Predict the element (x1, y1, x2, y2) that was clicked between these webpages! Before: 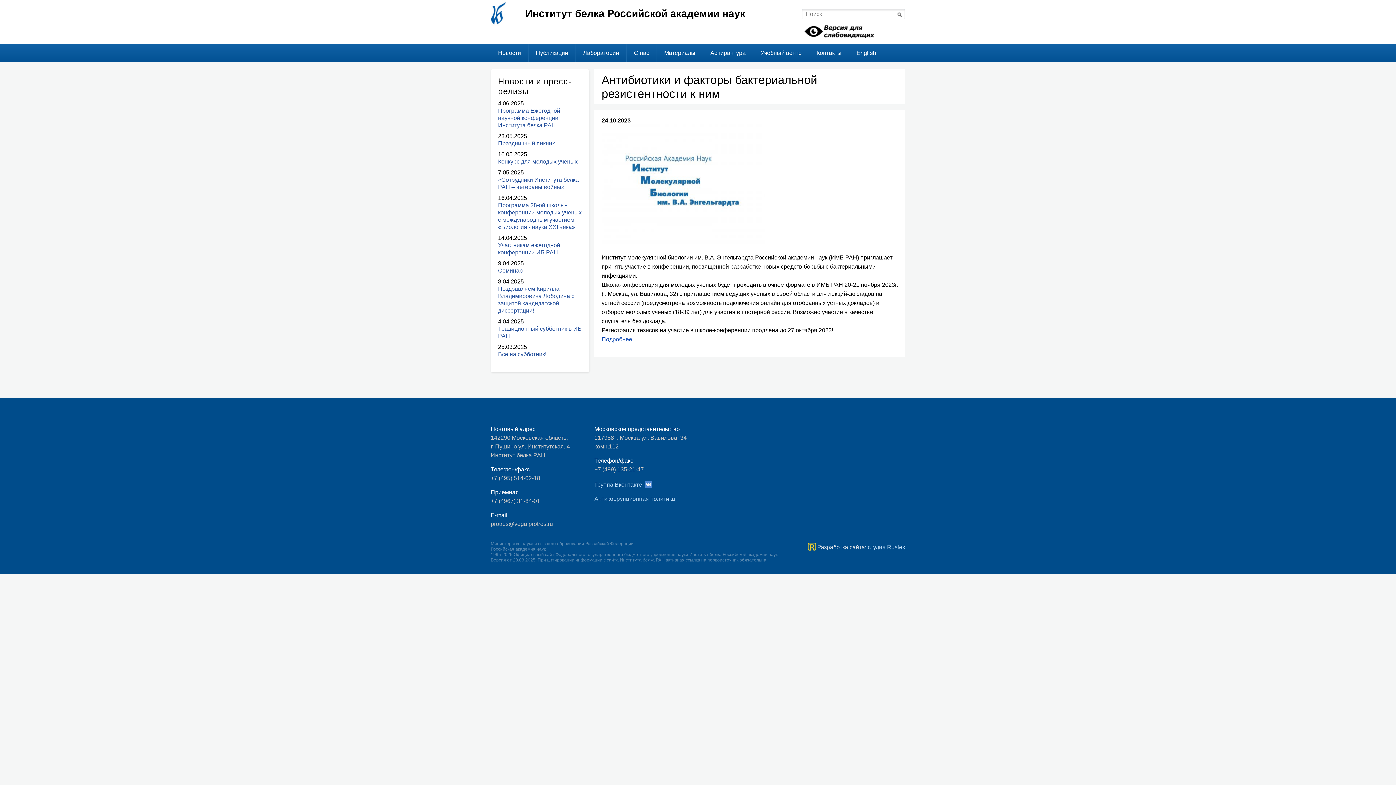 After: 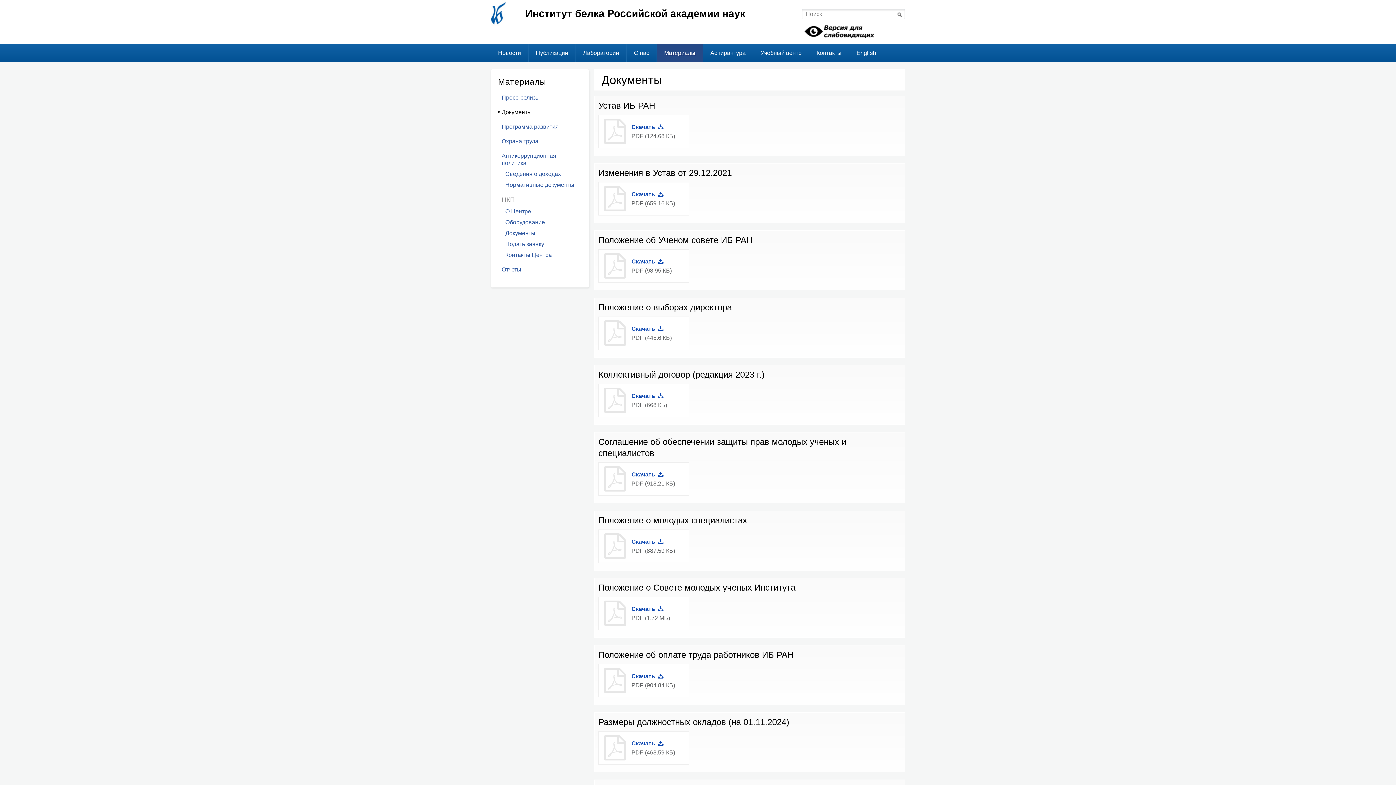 Action: label: Материалы bbox: (657, 44, 702, 62)